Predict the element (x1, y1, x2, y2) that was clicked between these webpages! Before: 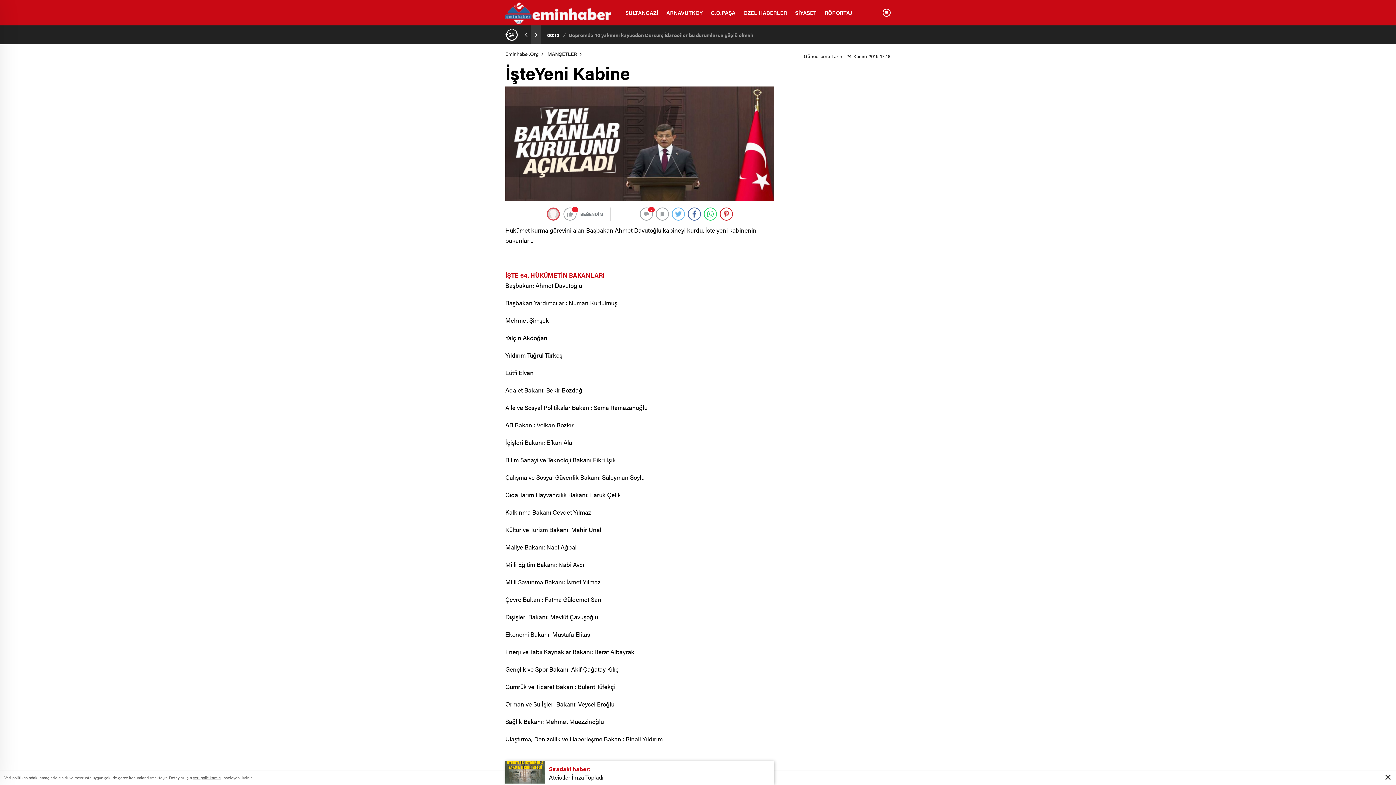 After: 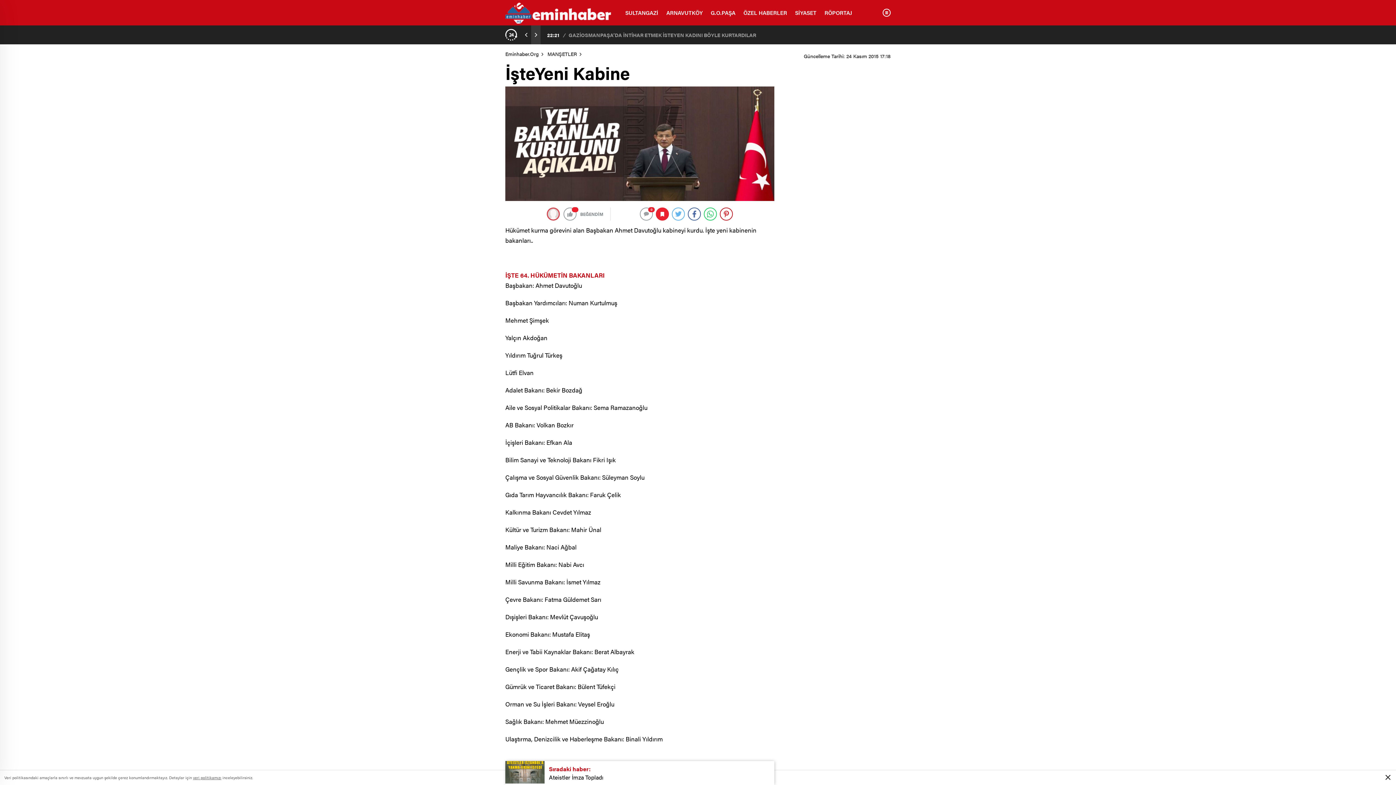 Action: bbox: (656, 207, 669, 220)